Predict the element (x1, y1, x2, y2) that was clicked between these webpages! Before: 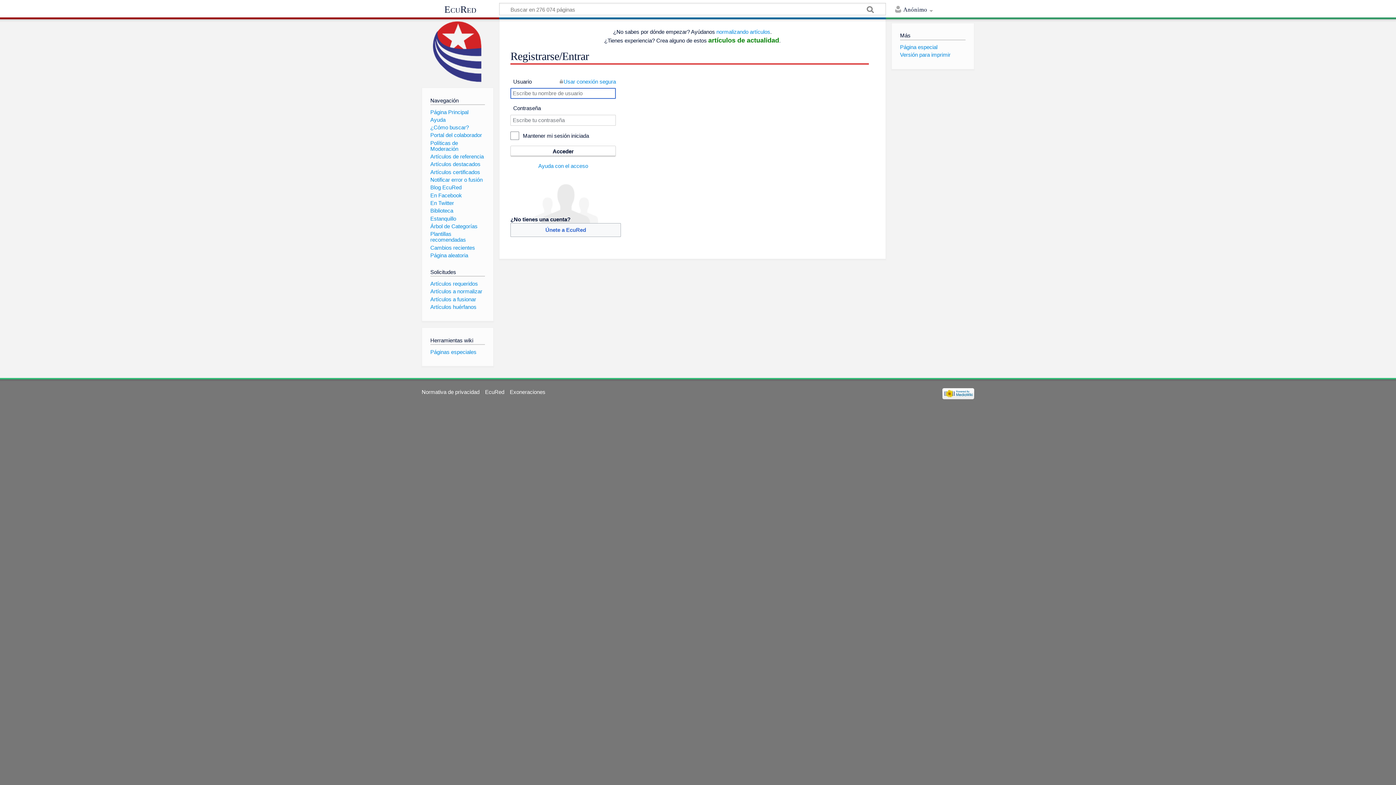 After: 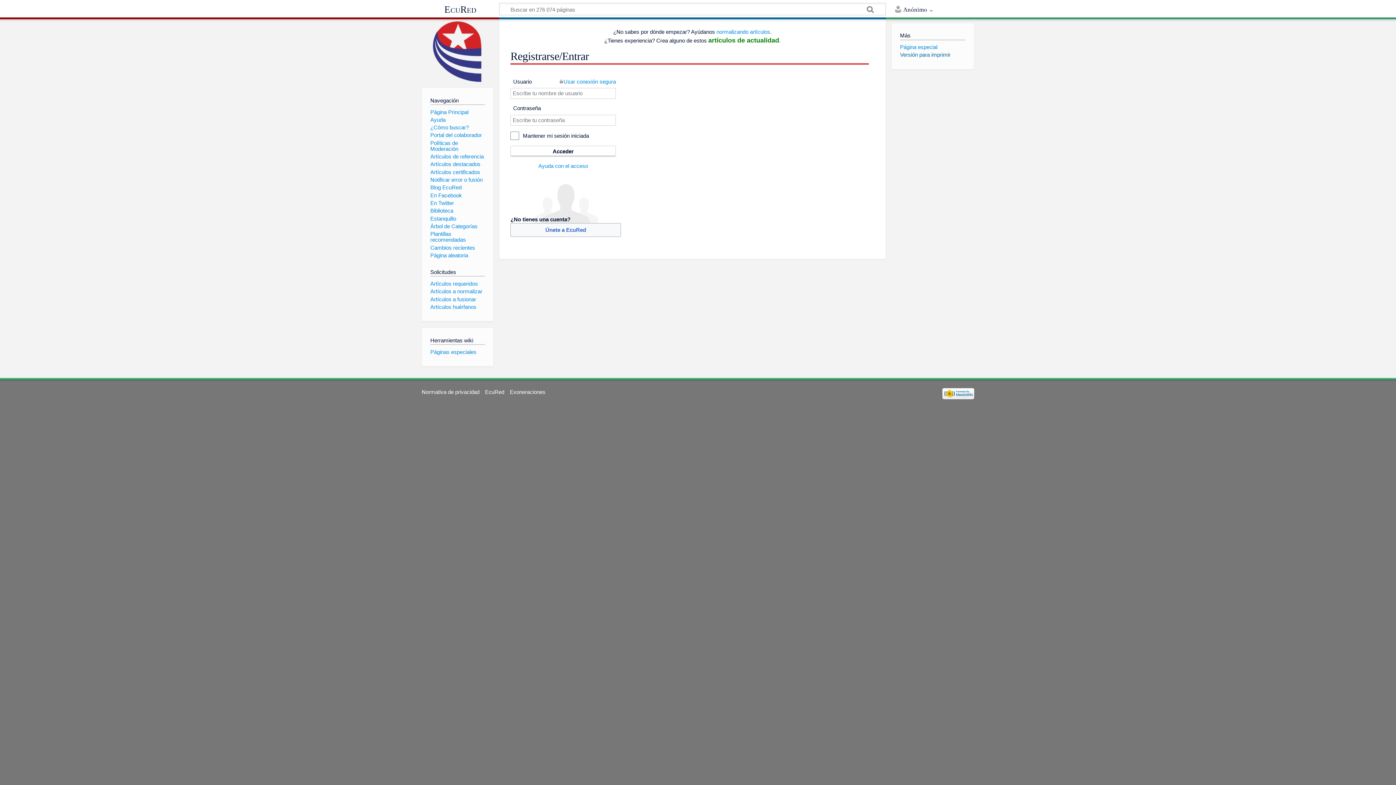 Action: label: Versión para imprimir bbox: (900, 51, 950, 57)